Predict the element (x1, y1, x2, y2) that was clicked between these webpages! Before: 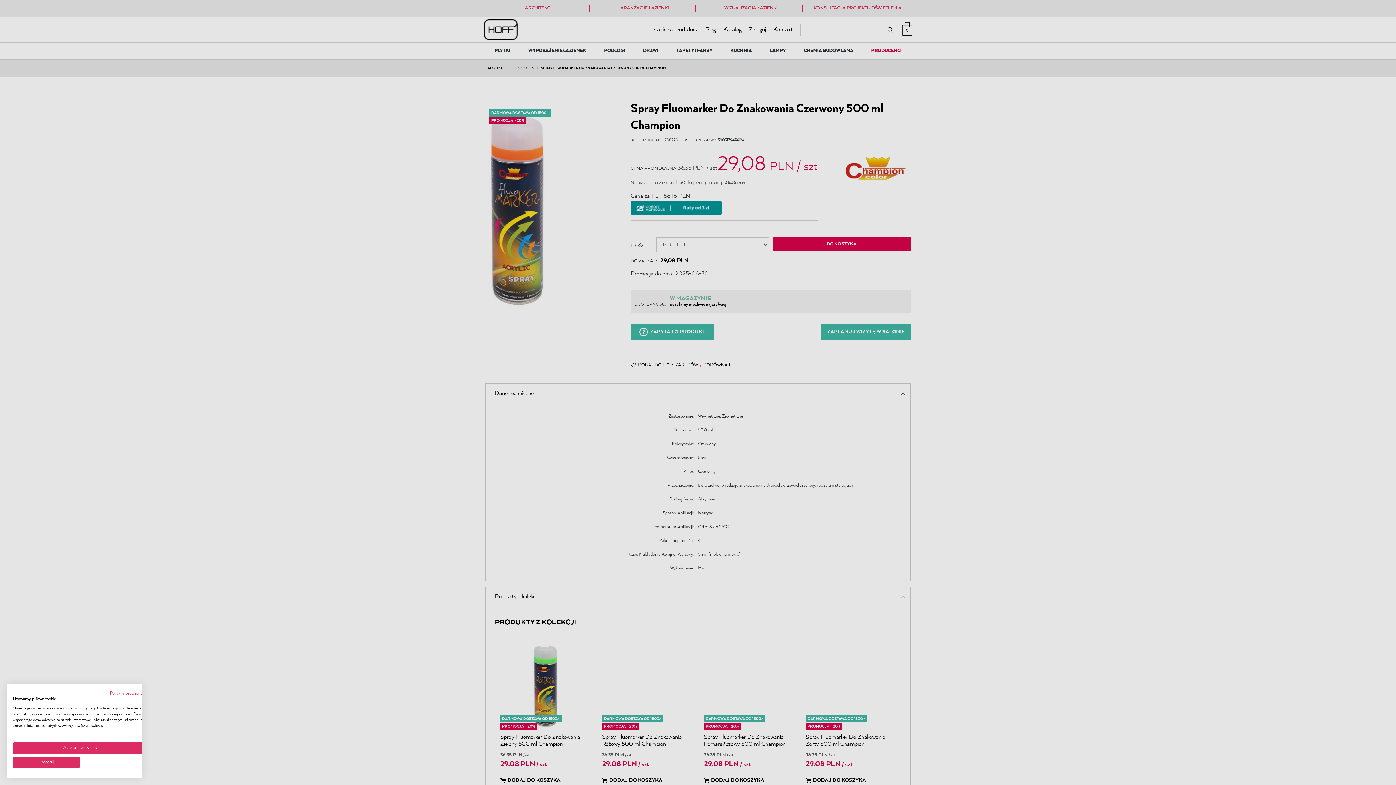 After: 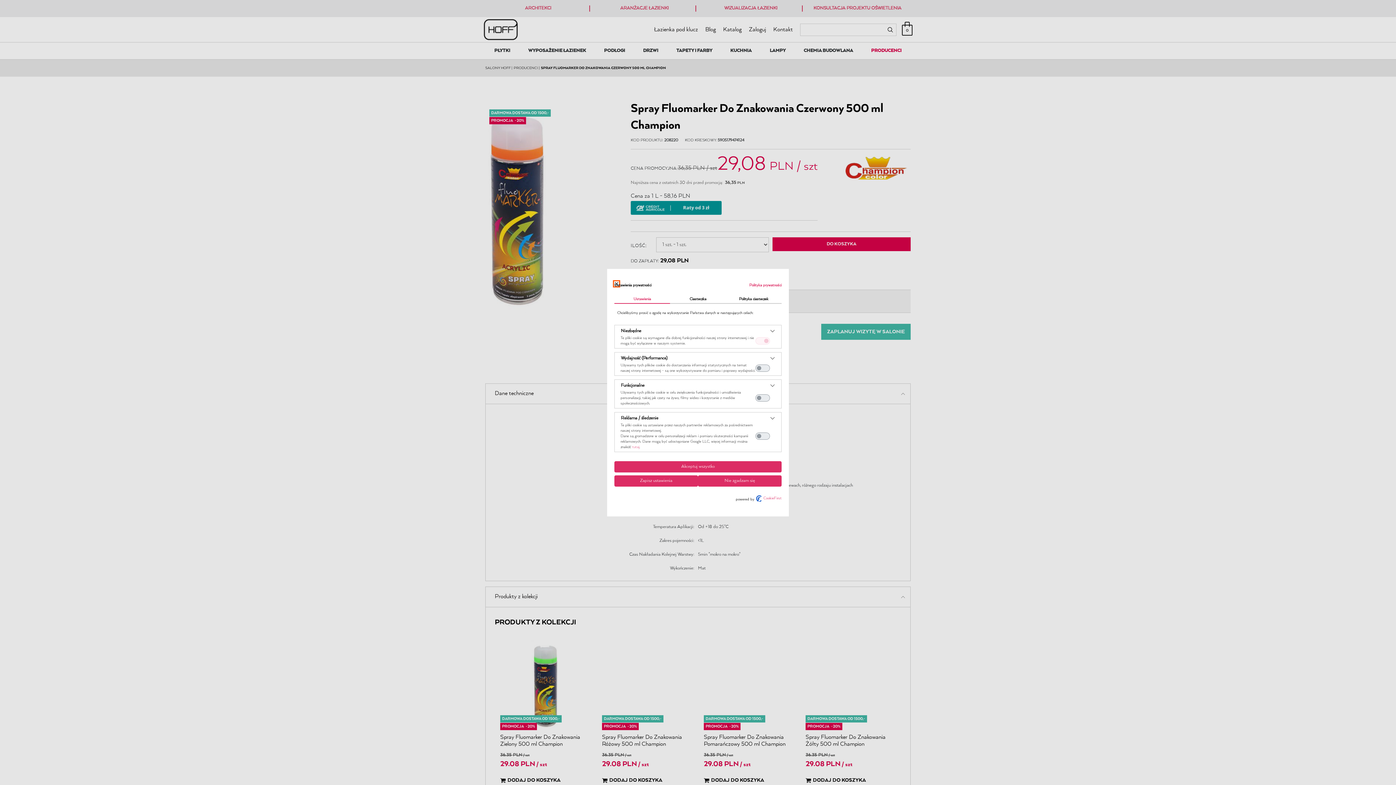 Action: label: Dostosuj preferencje cookie  bbox: (12, 757, 80, 768)